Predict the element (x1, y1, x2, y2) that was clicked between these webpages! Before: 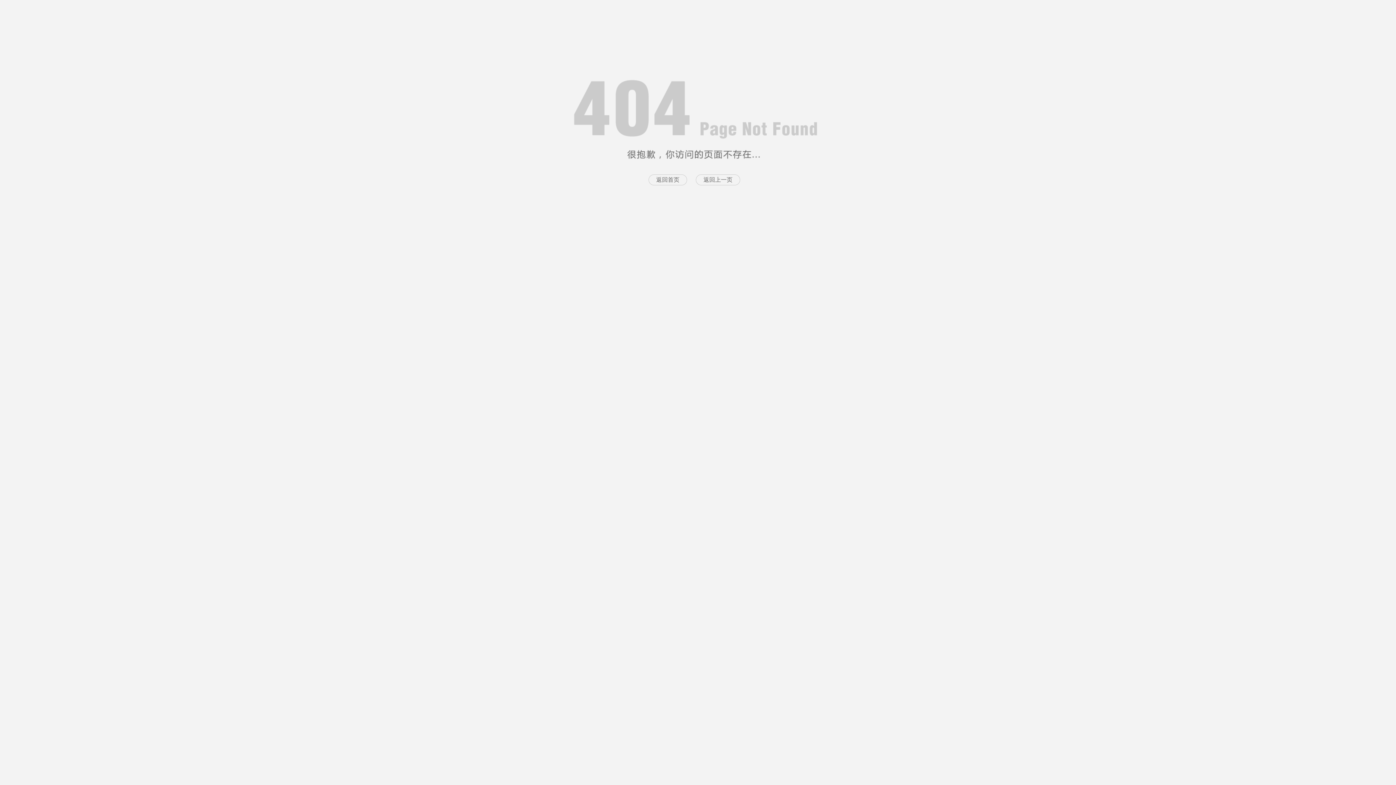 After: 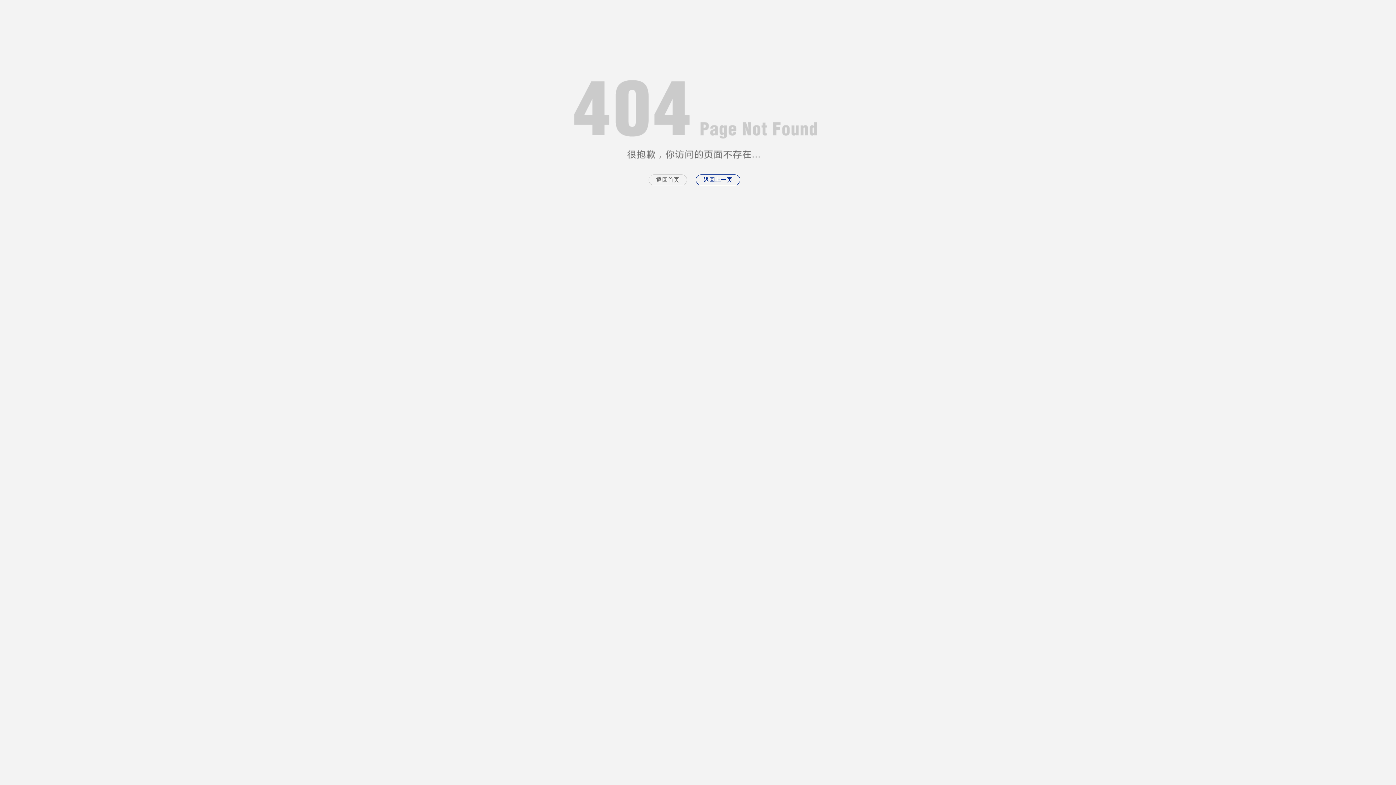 Action: bbox: (696, 174, 740, 185) label: 返回上一页